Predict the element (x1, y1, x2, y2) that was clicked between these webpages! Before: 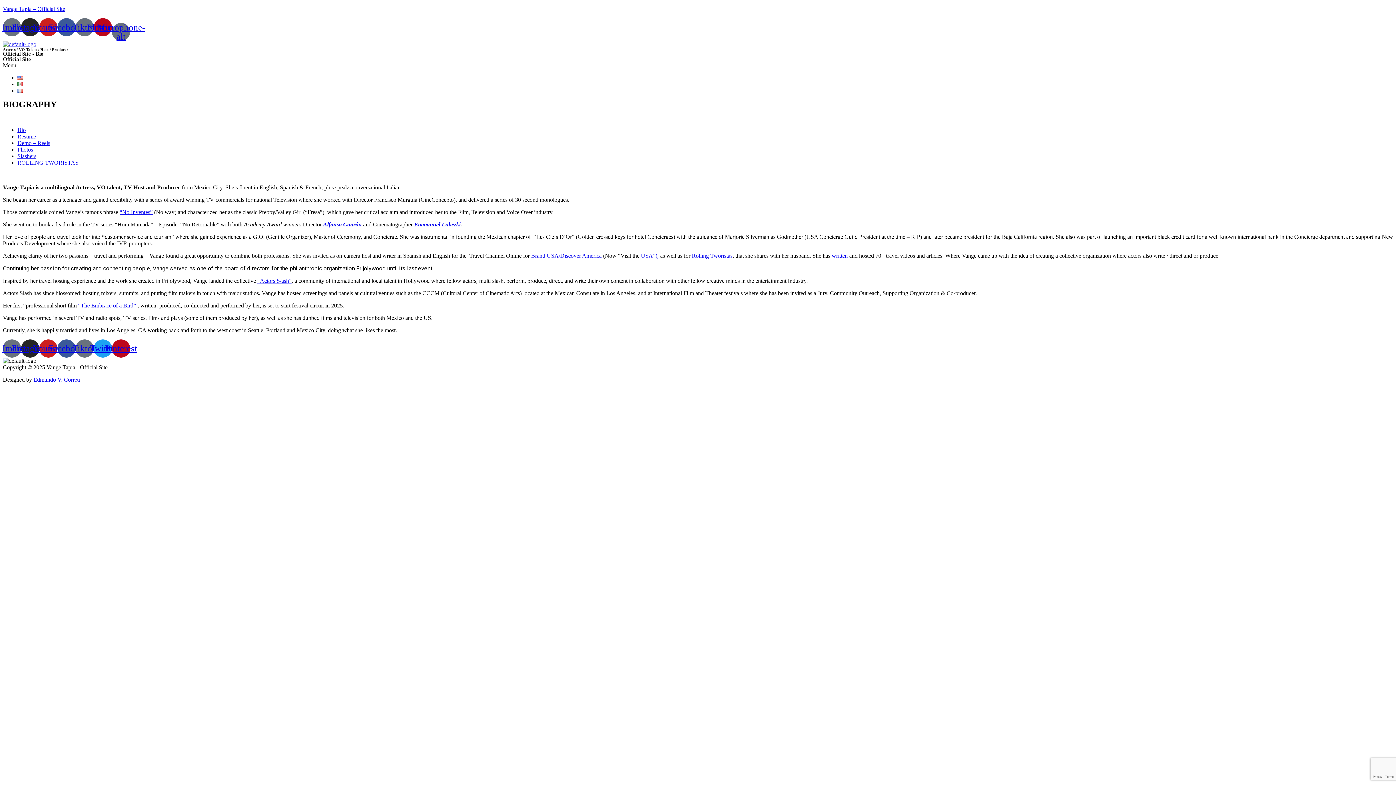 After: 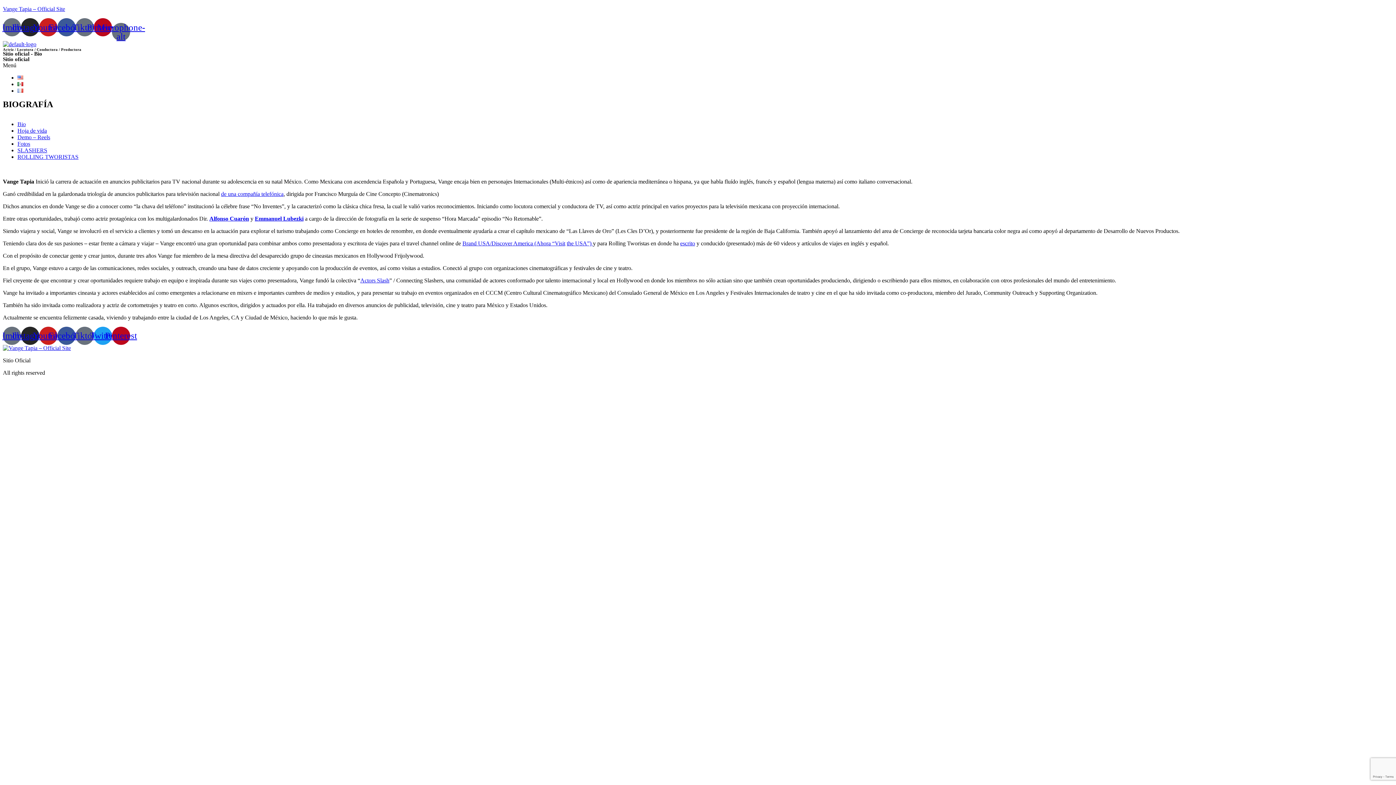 Action: bbox: (17, 80, 23, 87)